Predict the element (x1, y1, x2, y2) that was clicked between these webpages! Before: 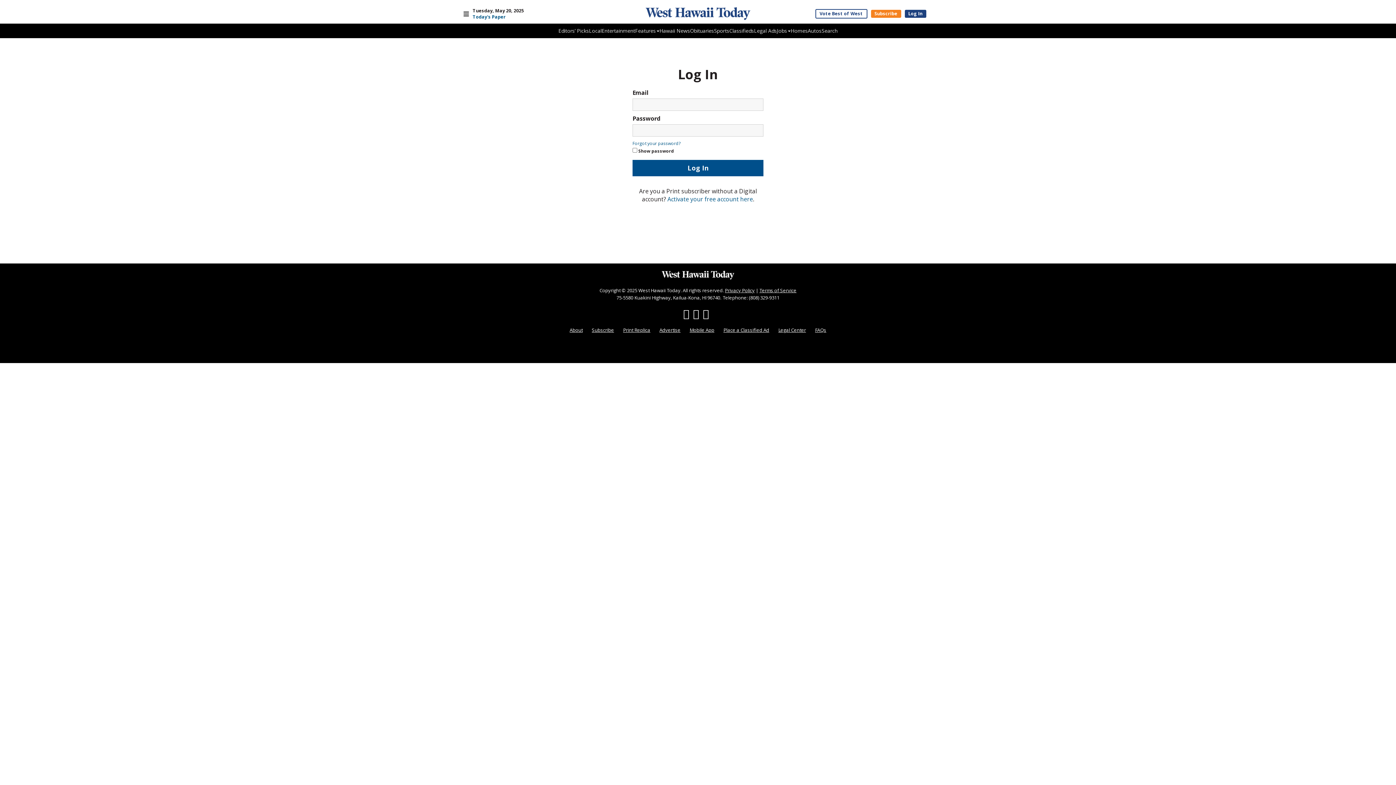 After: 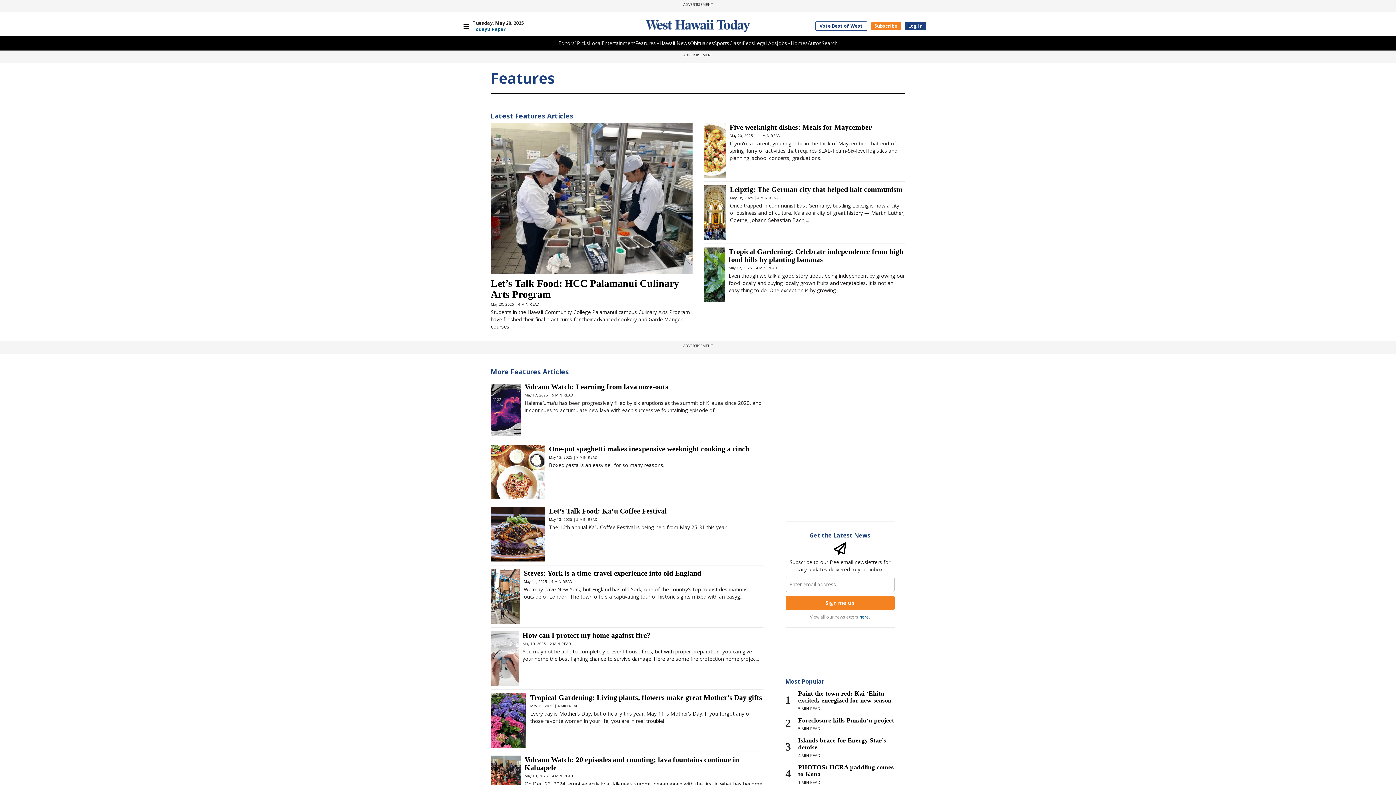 Action: bbox: (635, 27, 659, 34) label: Features